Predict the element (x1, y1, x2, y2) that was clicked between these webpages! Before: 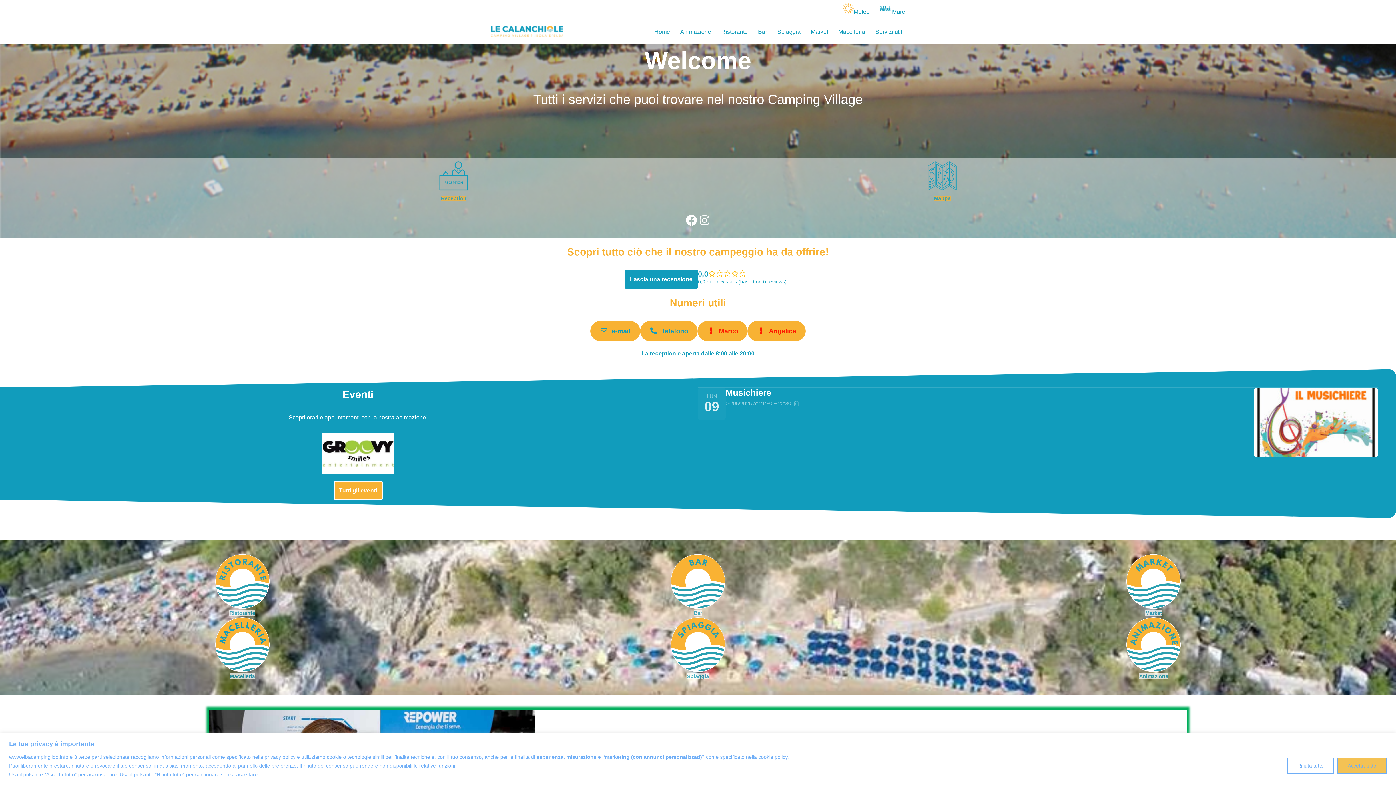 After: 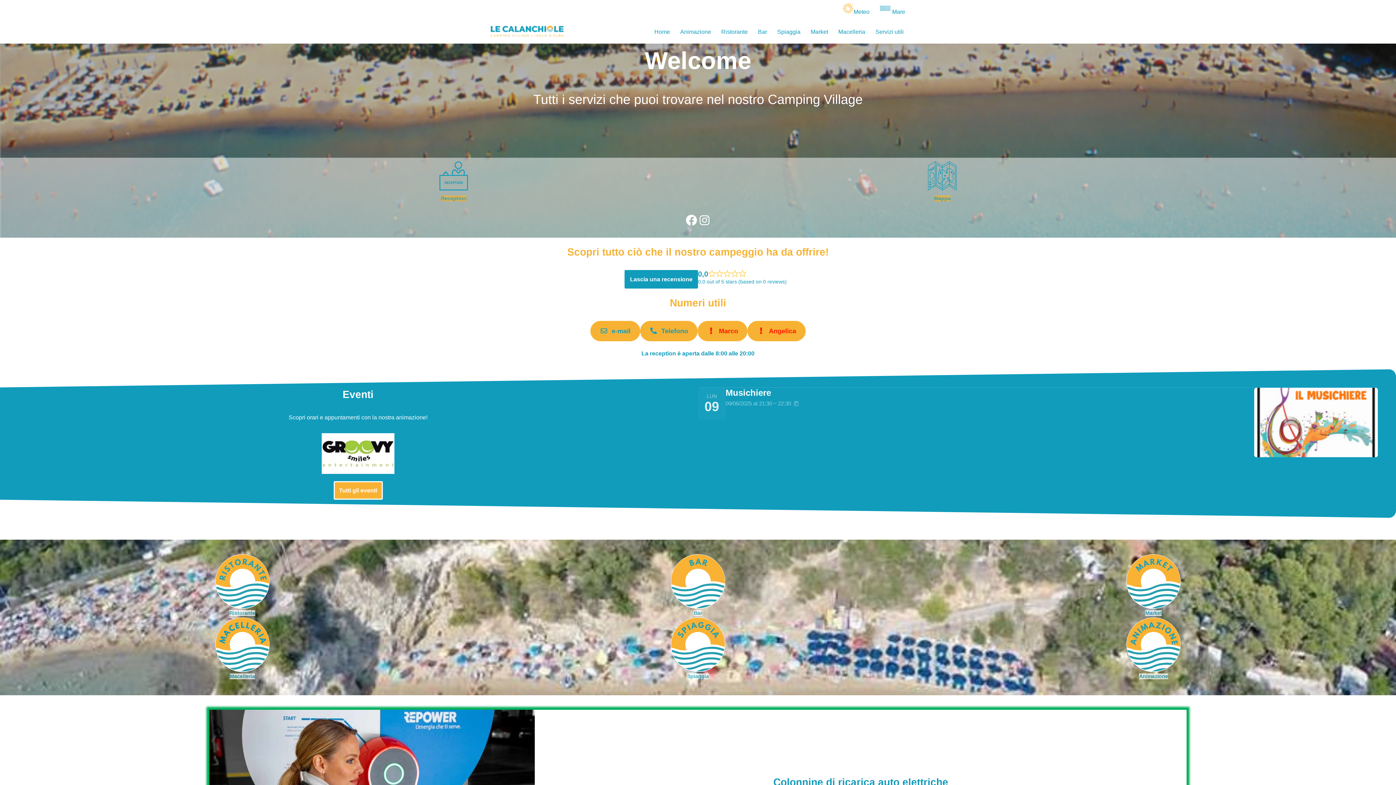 Action: bbox: (1287, 758, 1334, 774) label: Rifiuta tutto